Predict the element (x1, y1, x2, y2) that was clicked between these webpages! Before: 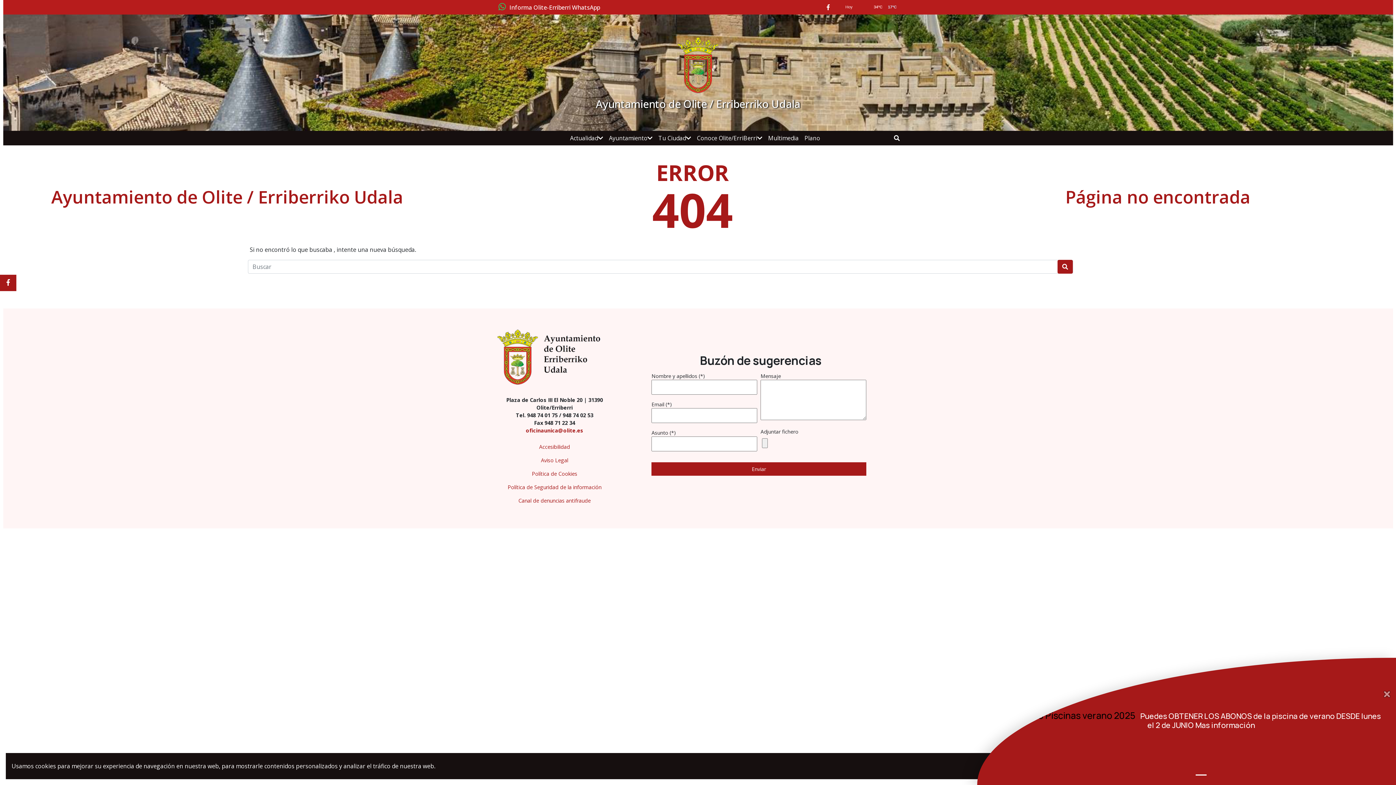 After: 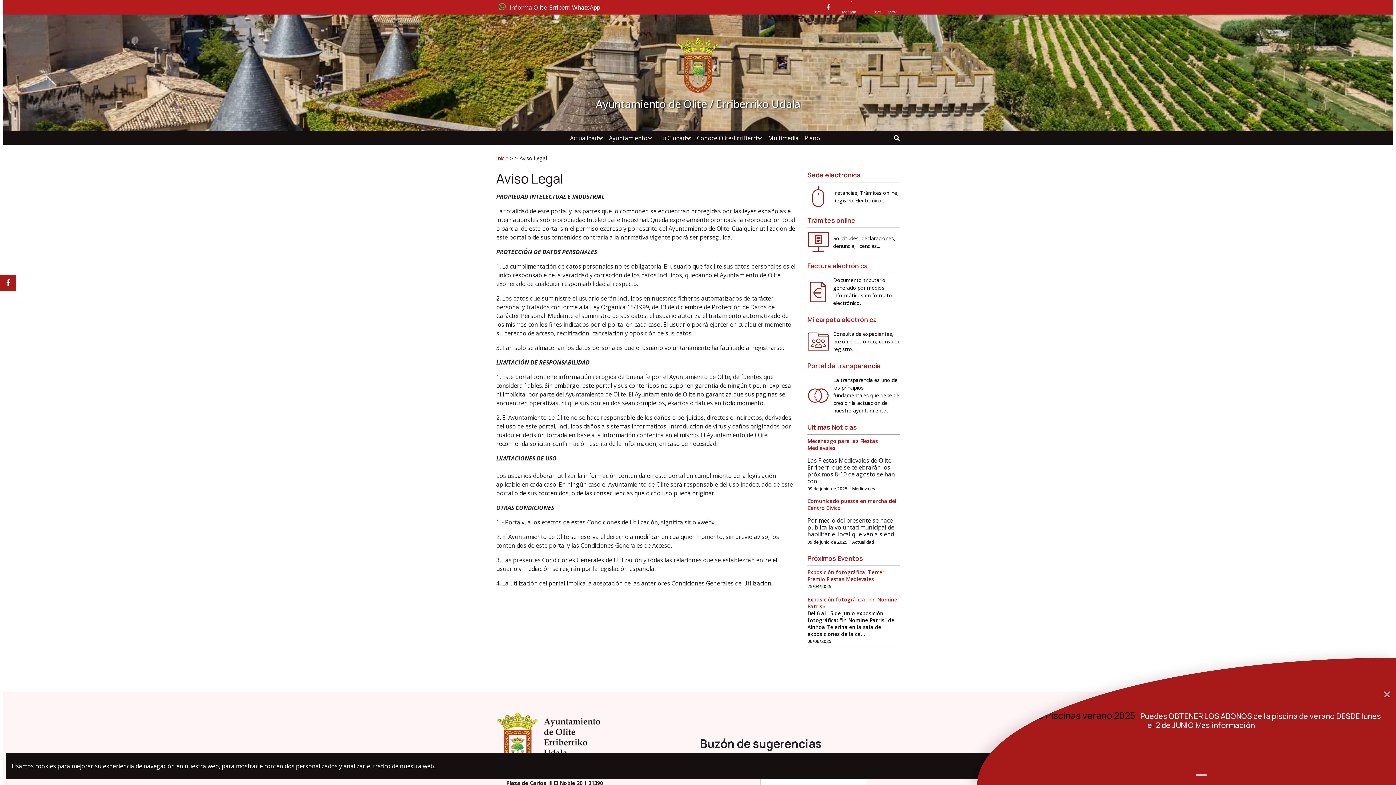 Action: label: Aviso Legal bbox: (541, 457, 568, 463)